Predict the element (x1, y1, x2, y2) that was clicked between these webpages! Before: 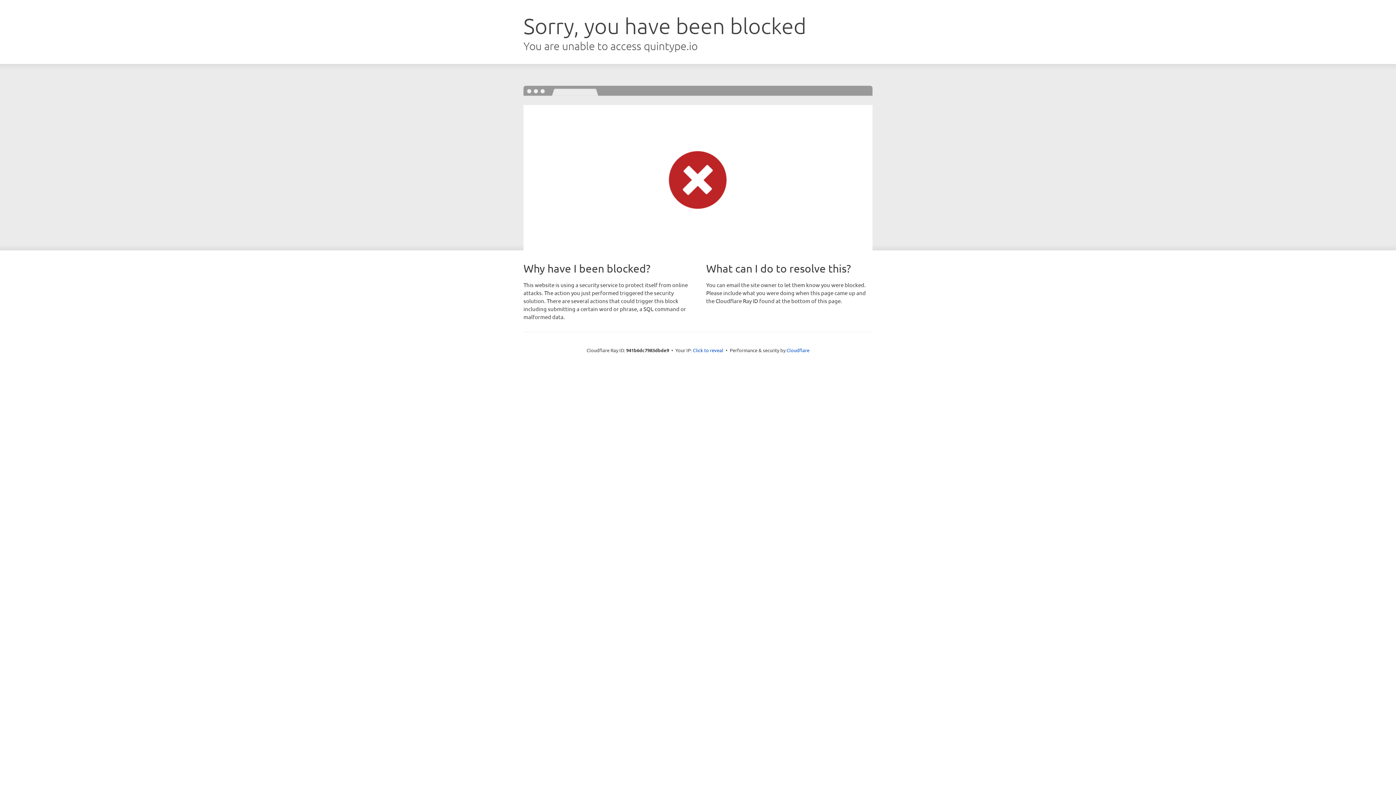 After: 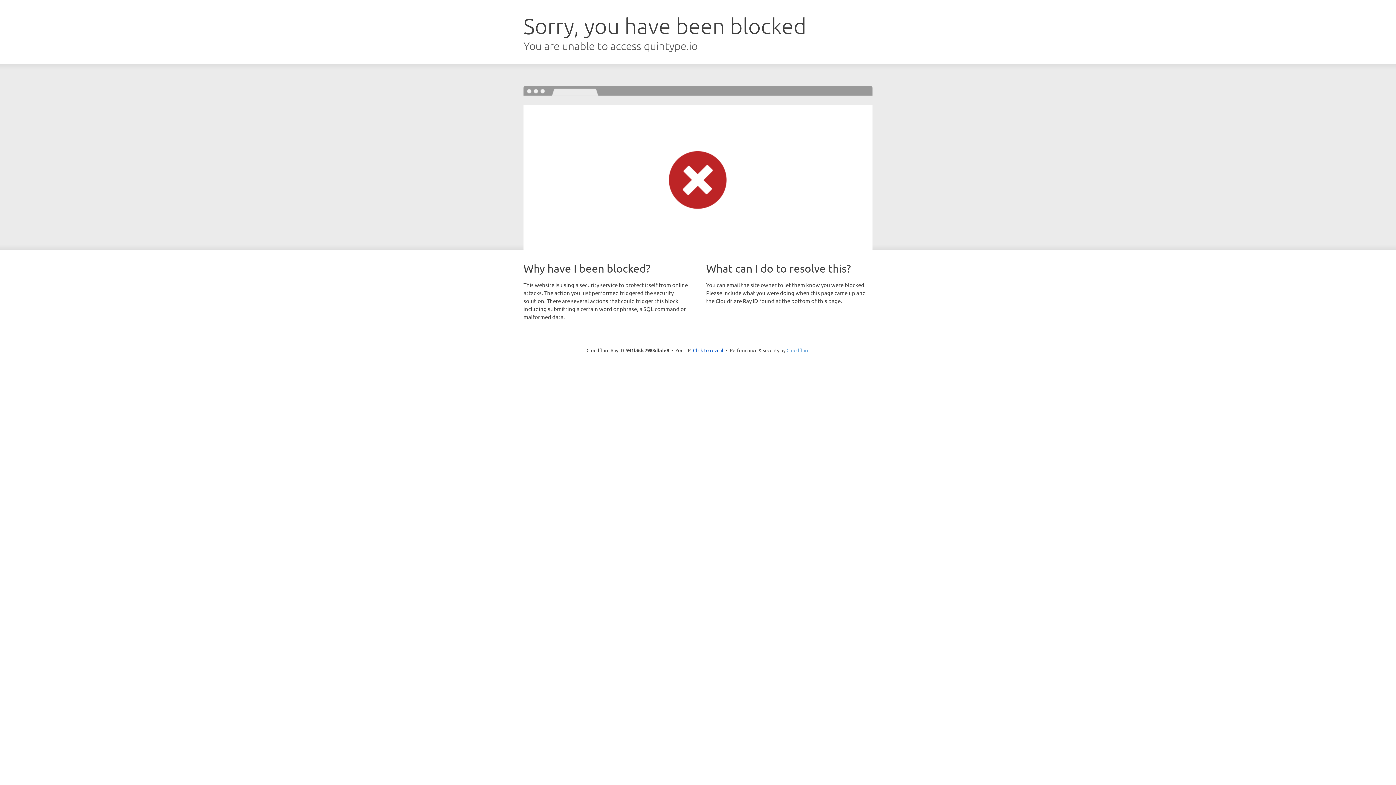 Action: label: Cloudflare bbox: (786, 347, 809, 353)